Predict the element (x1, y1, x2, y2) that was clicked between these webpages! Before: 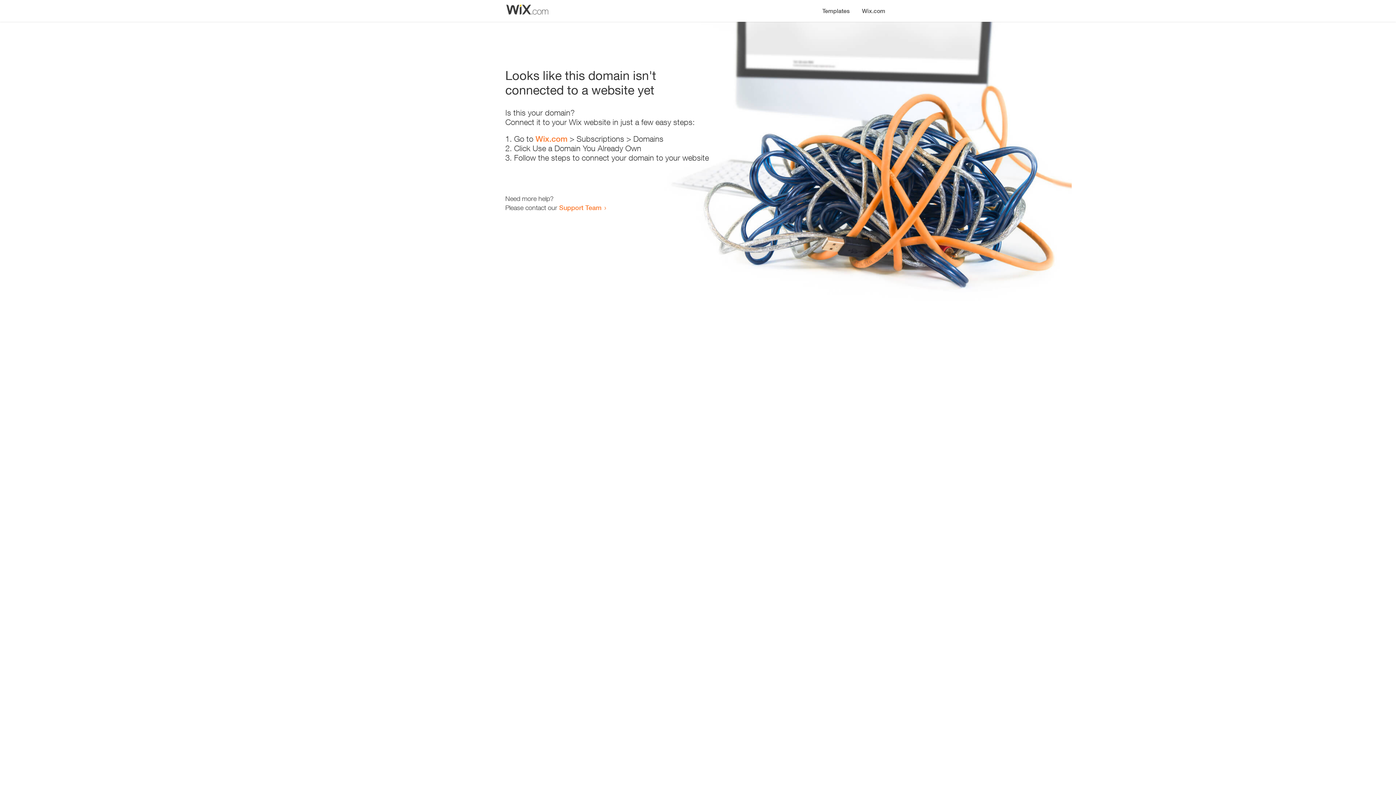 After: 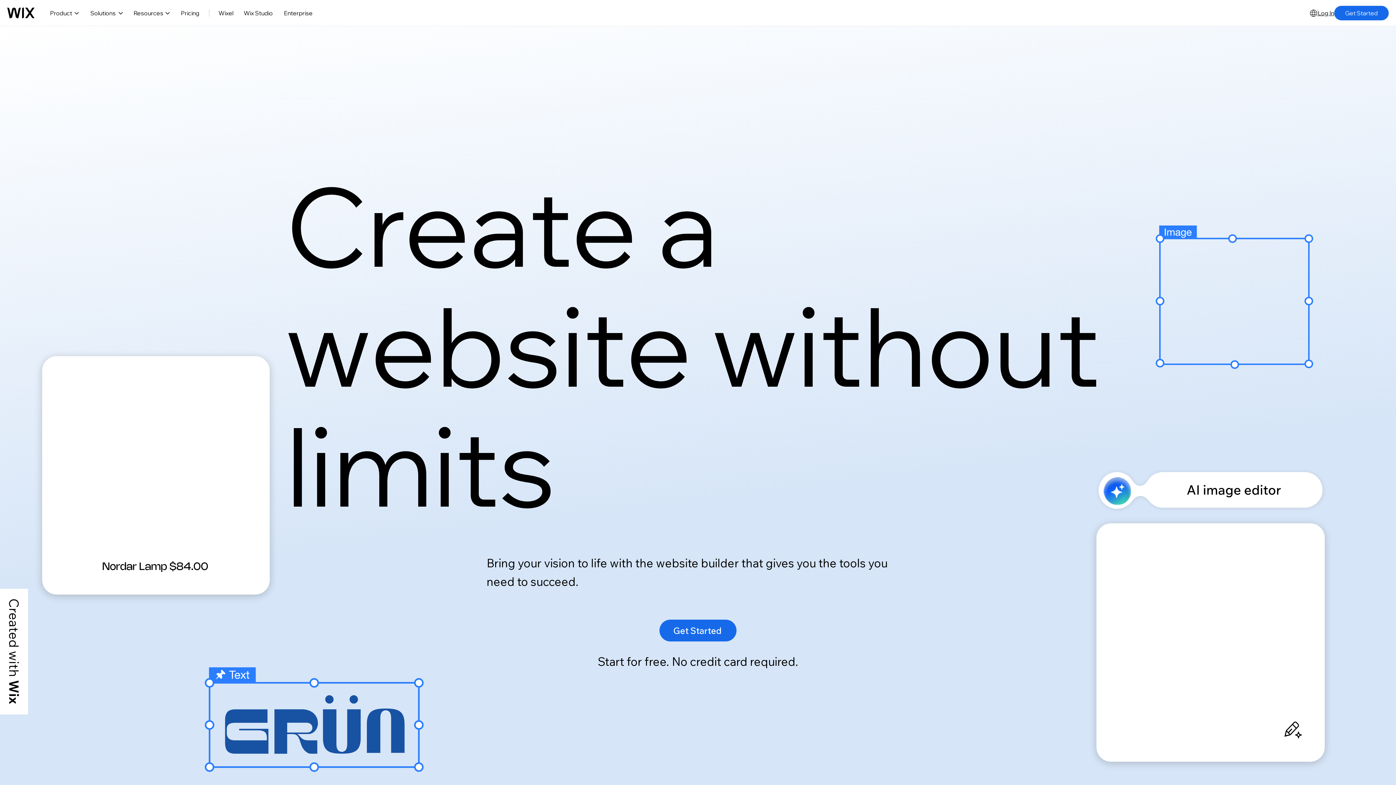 Action: label: Wix.com bbox: (535, 134, 567, 143)